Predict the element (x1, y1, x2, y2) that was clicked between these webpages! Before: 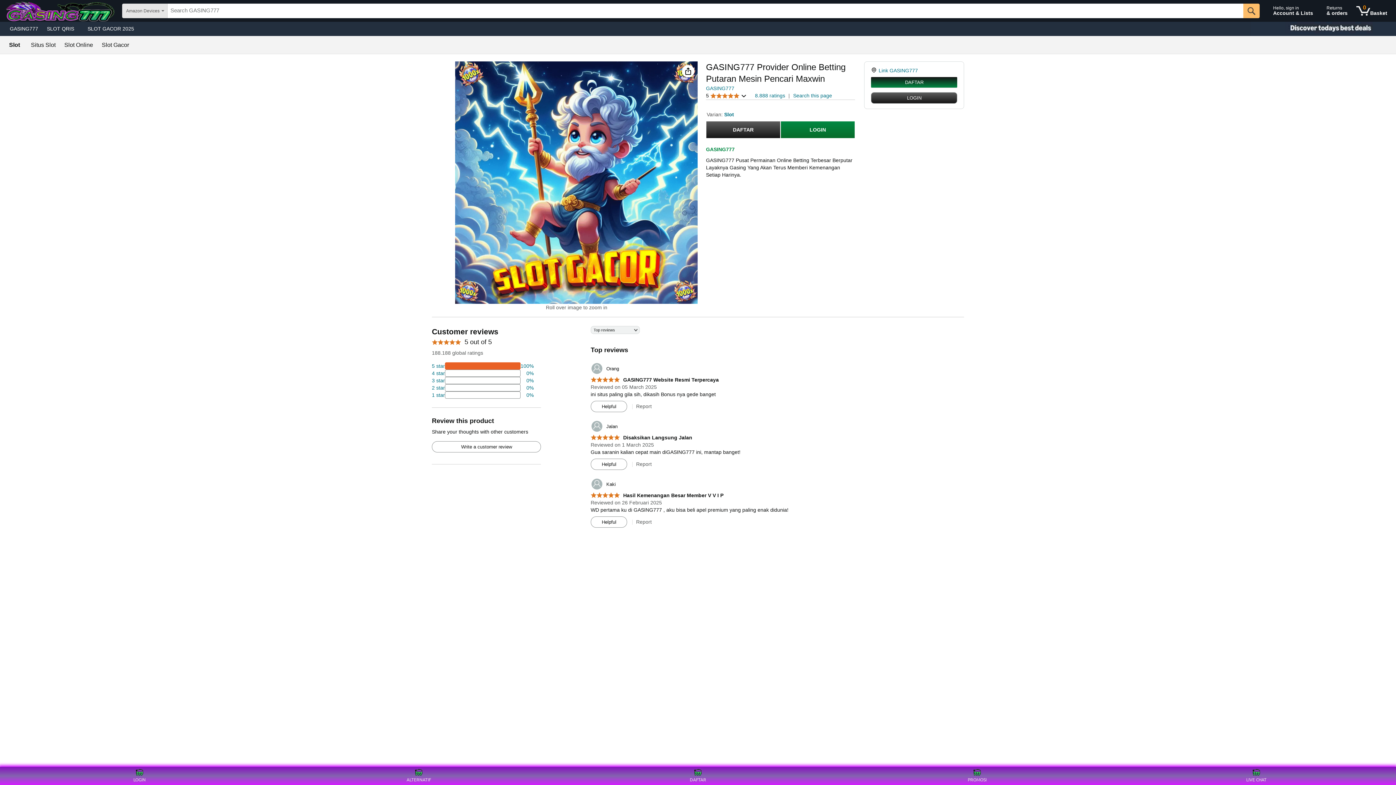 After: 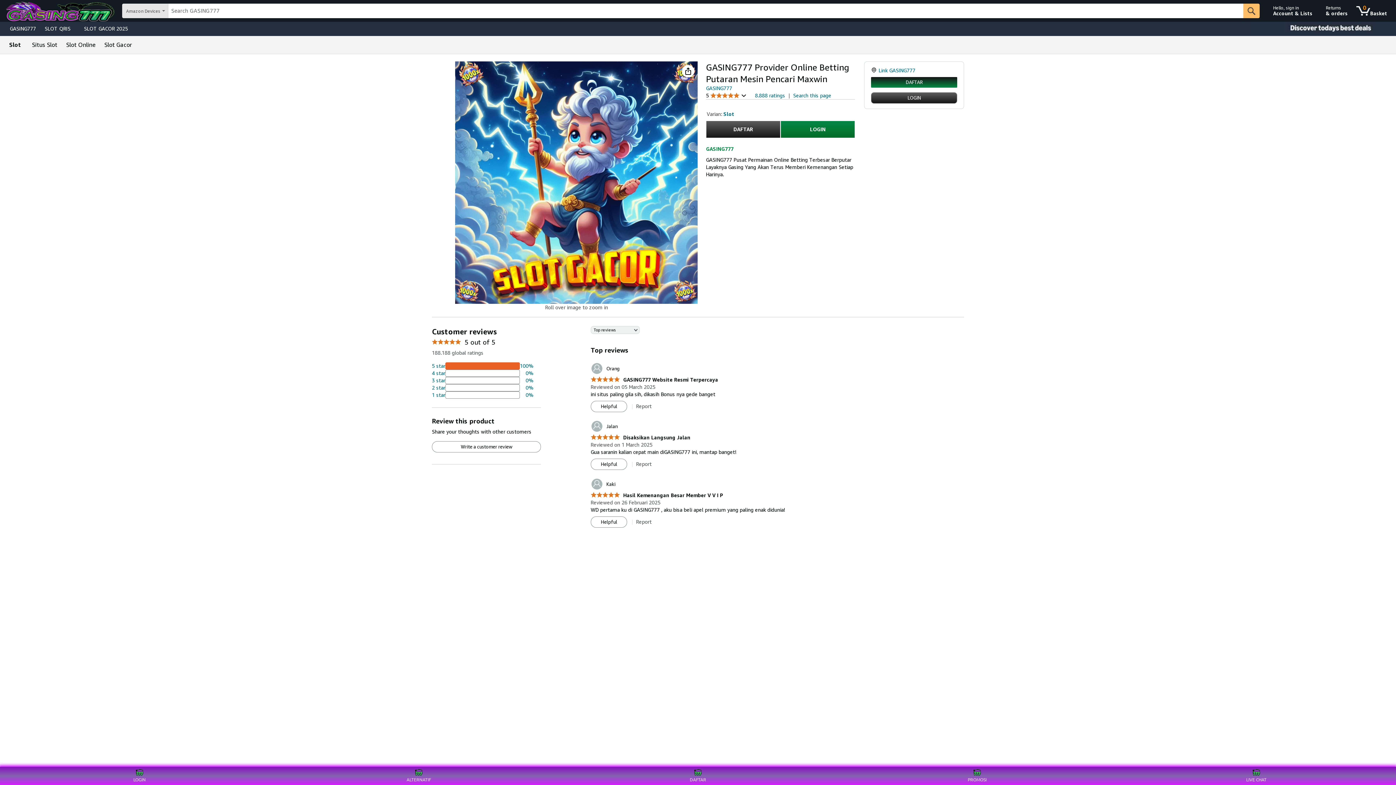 Action: label: GASING777 bbox: (5, 23, 42, 33)